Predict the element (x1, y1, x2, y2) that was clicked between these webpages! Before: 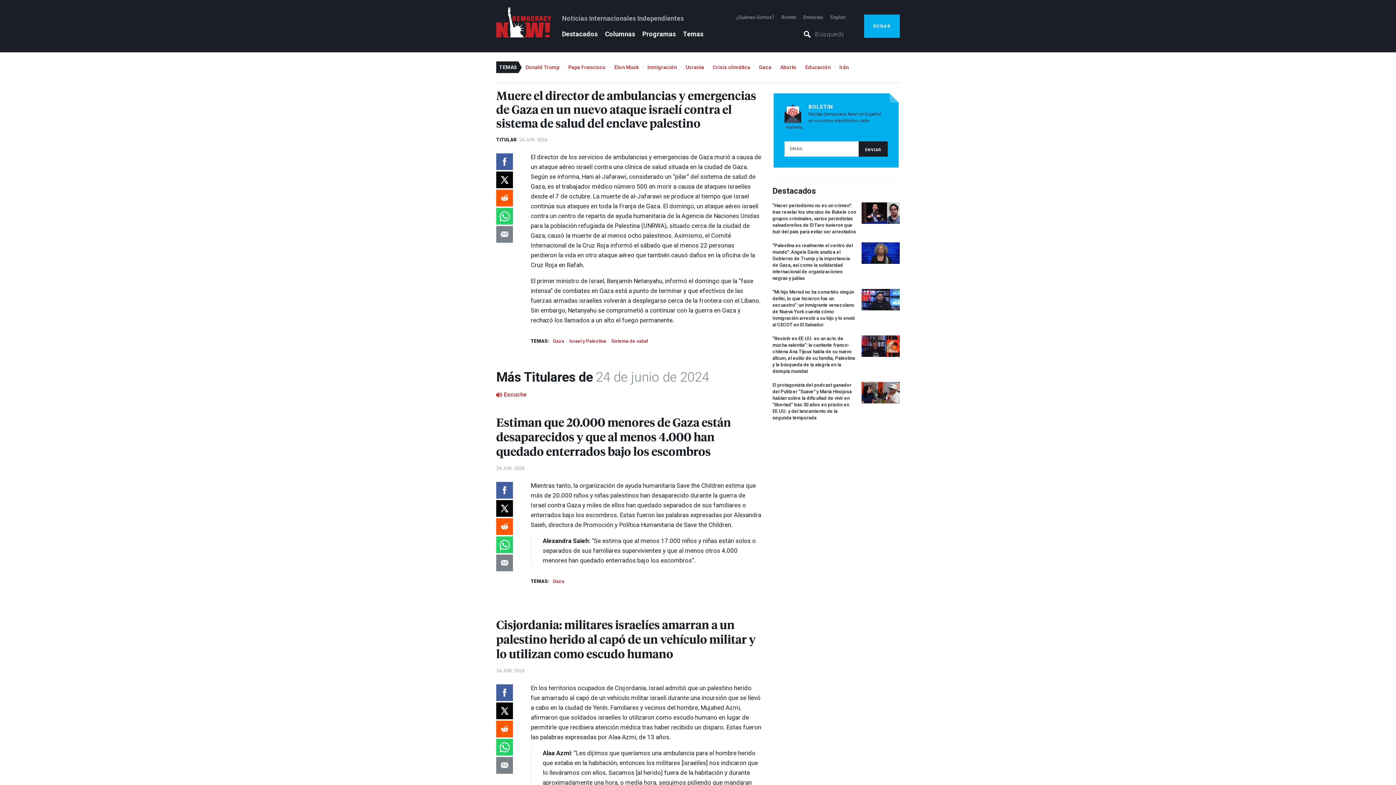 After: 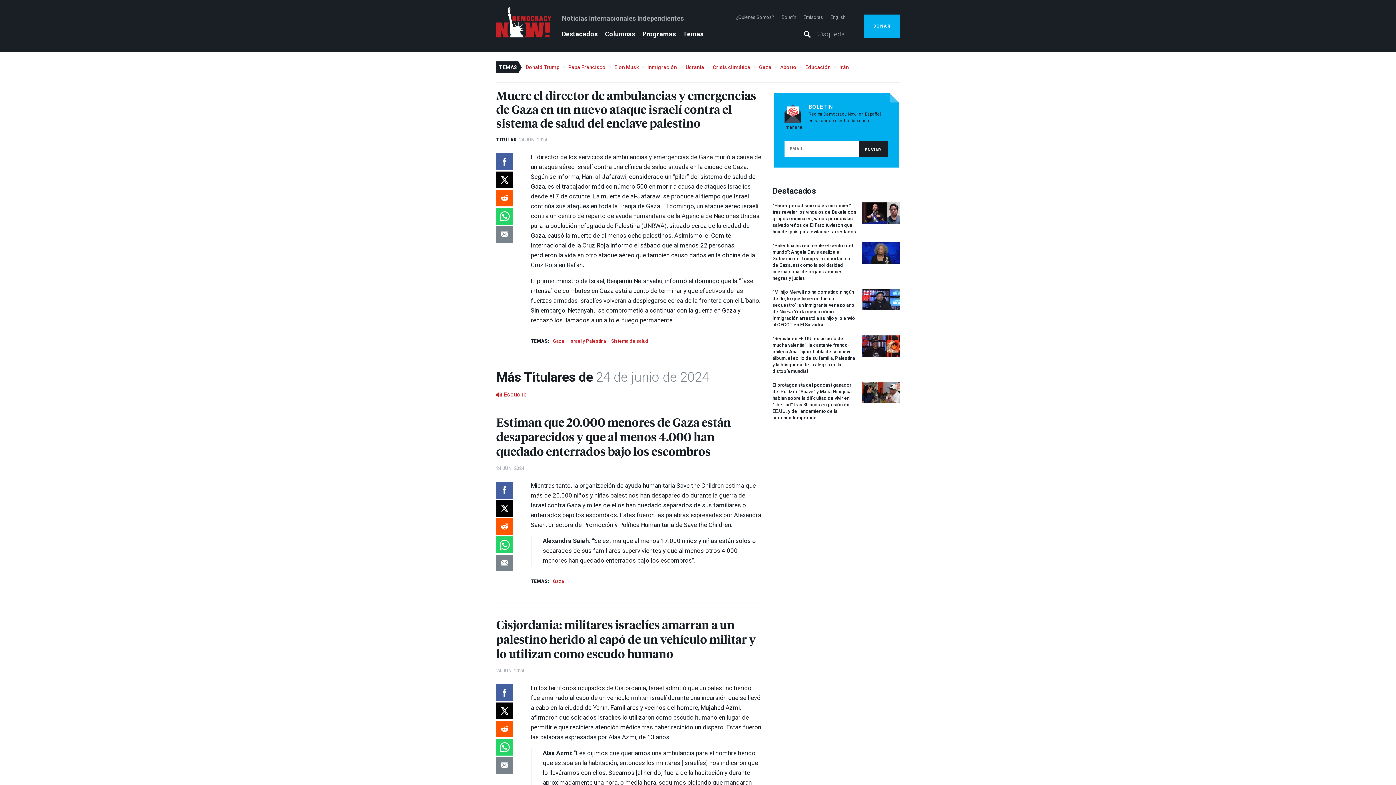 Action: bbox: (496, 171, 513, 188)